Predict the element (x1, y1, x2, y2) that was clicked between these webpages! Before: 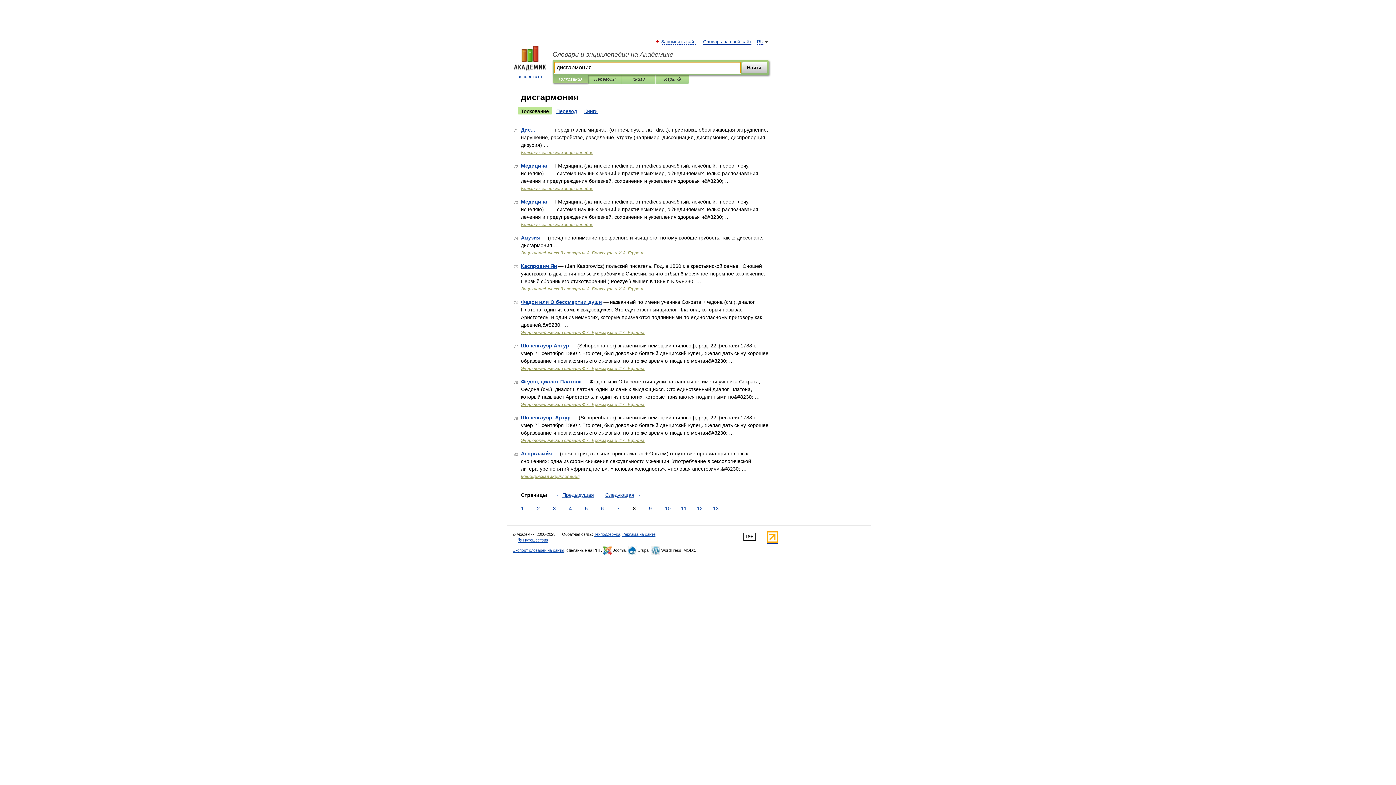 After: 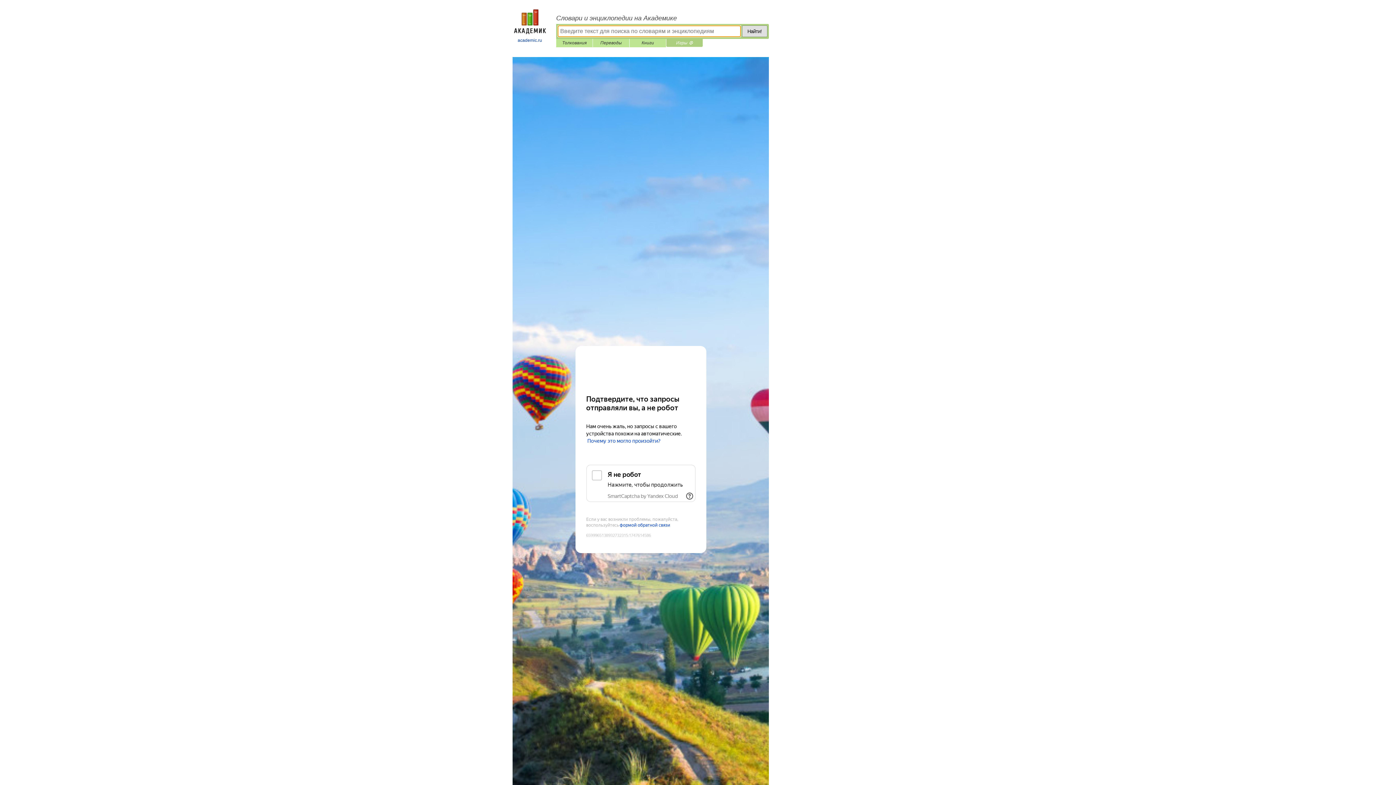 Action: label: Игры ⚽ bbox: (661, 75, 684, 83)